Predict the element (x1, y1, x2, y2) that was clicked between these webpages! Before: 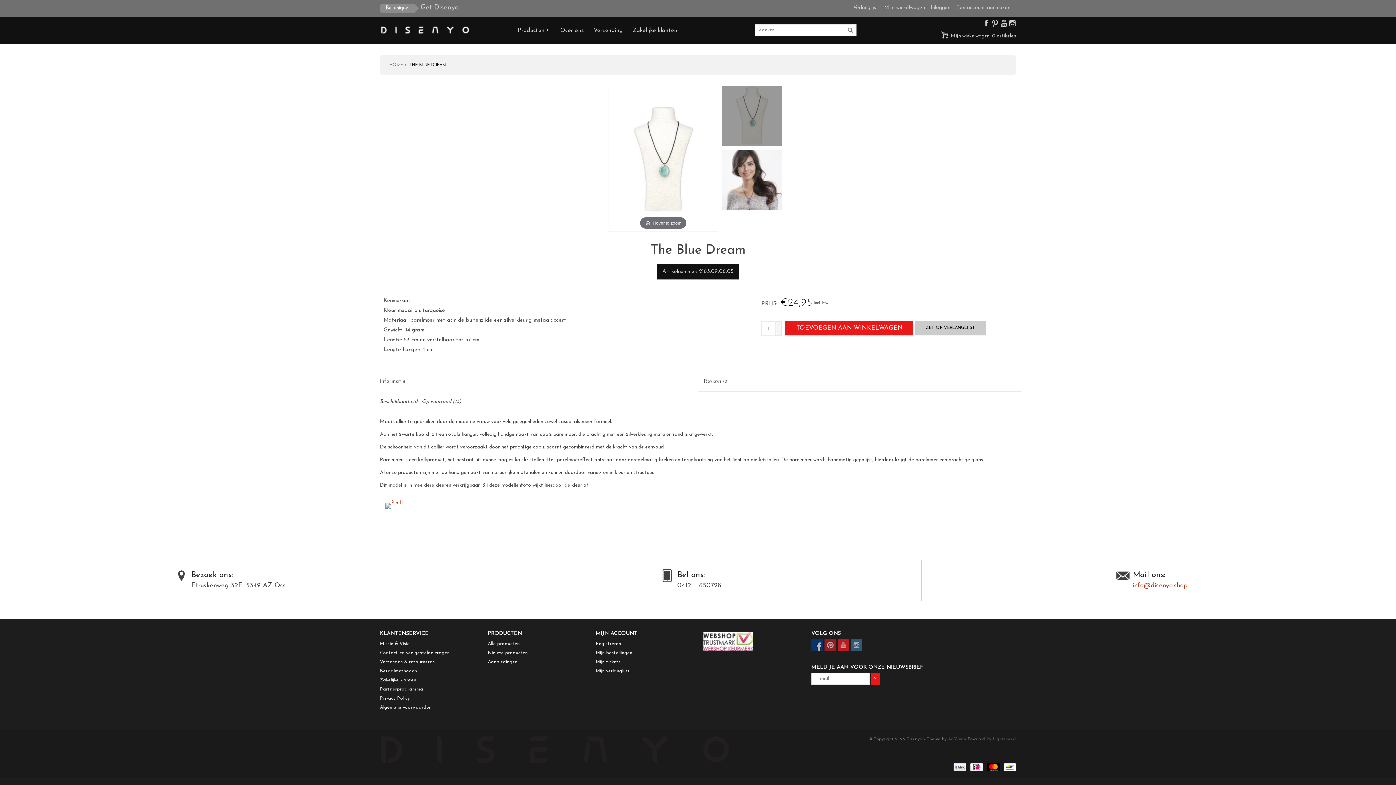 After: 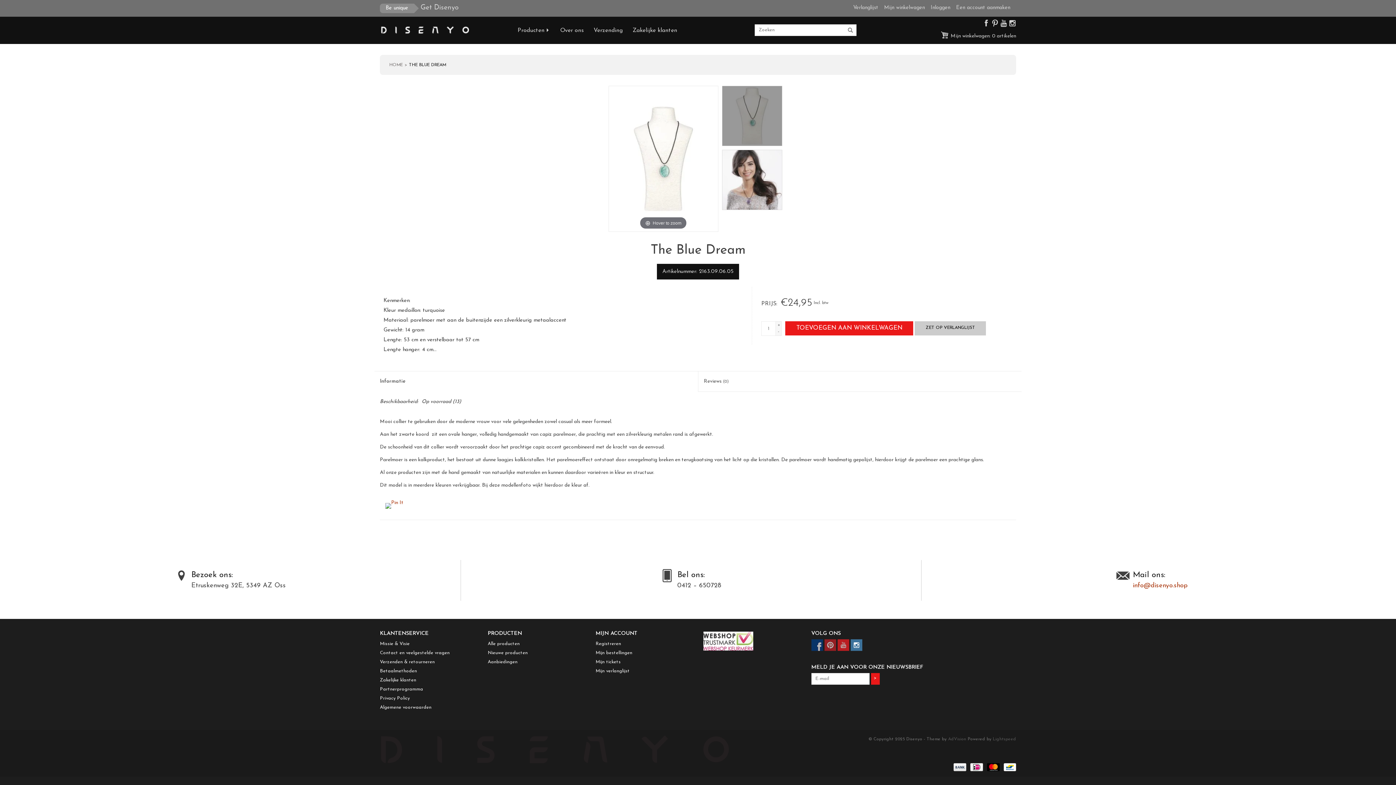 Action: bbox: (850, 639, 862, 651)